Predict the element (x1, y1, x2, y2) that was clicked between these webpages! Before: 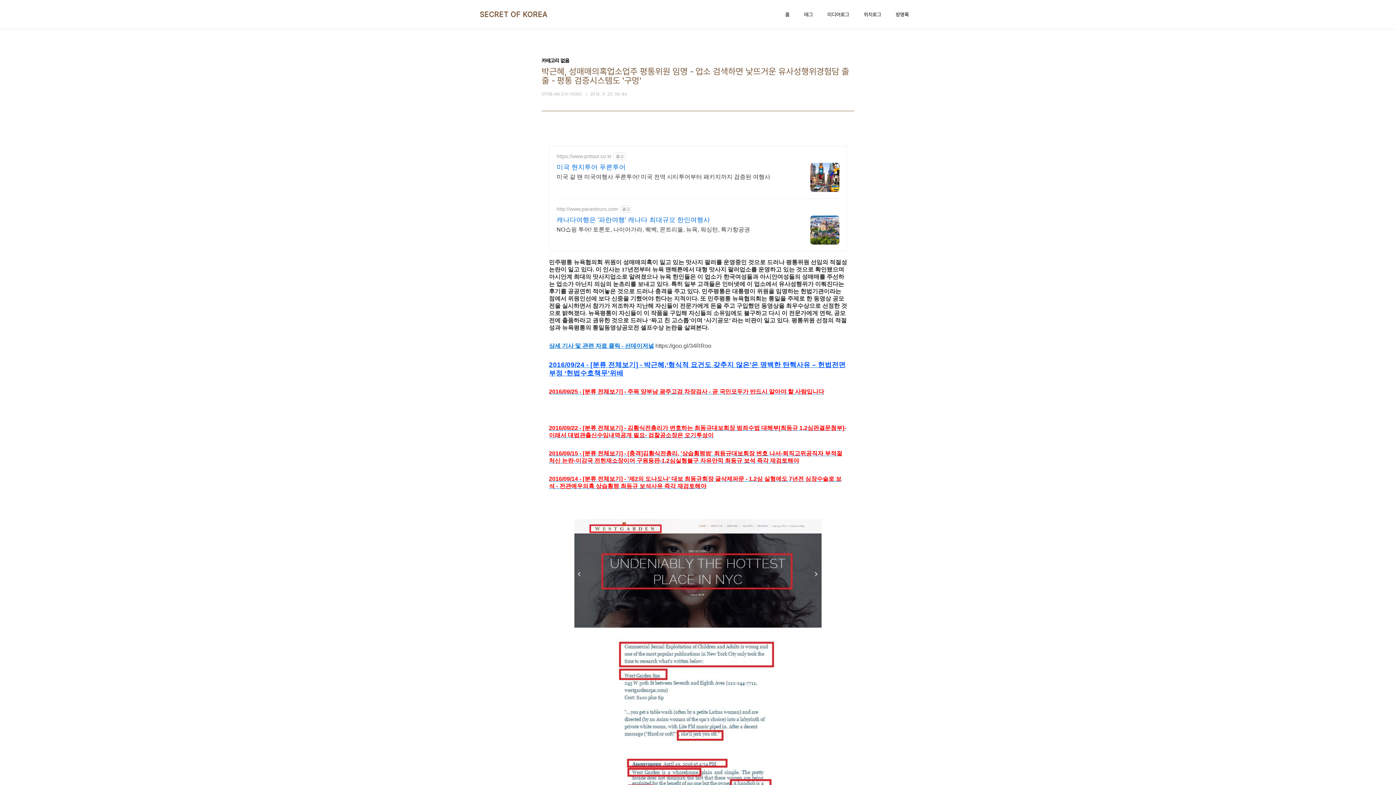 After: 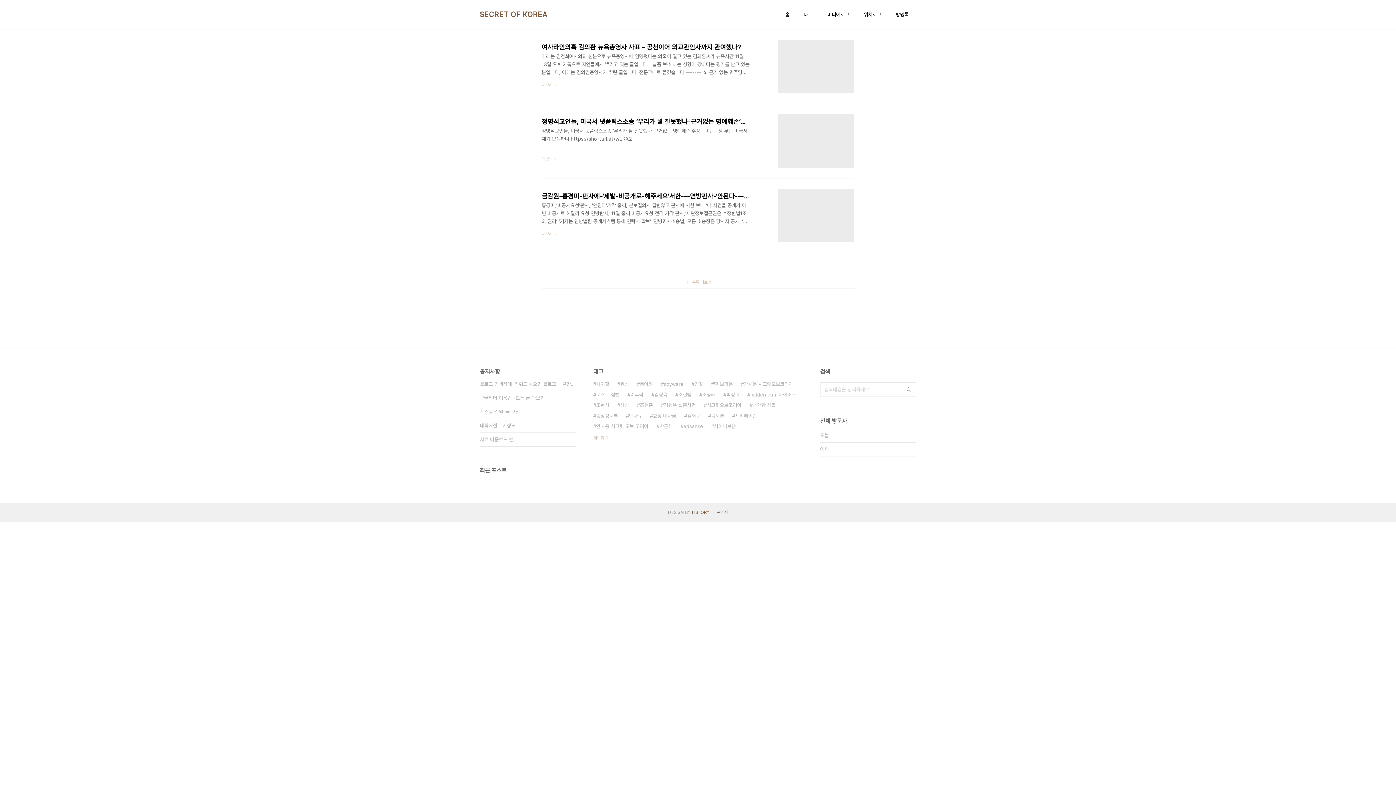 Action: label: 홈 bbox: (784, 9, 791, 19)